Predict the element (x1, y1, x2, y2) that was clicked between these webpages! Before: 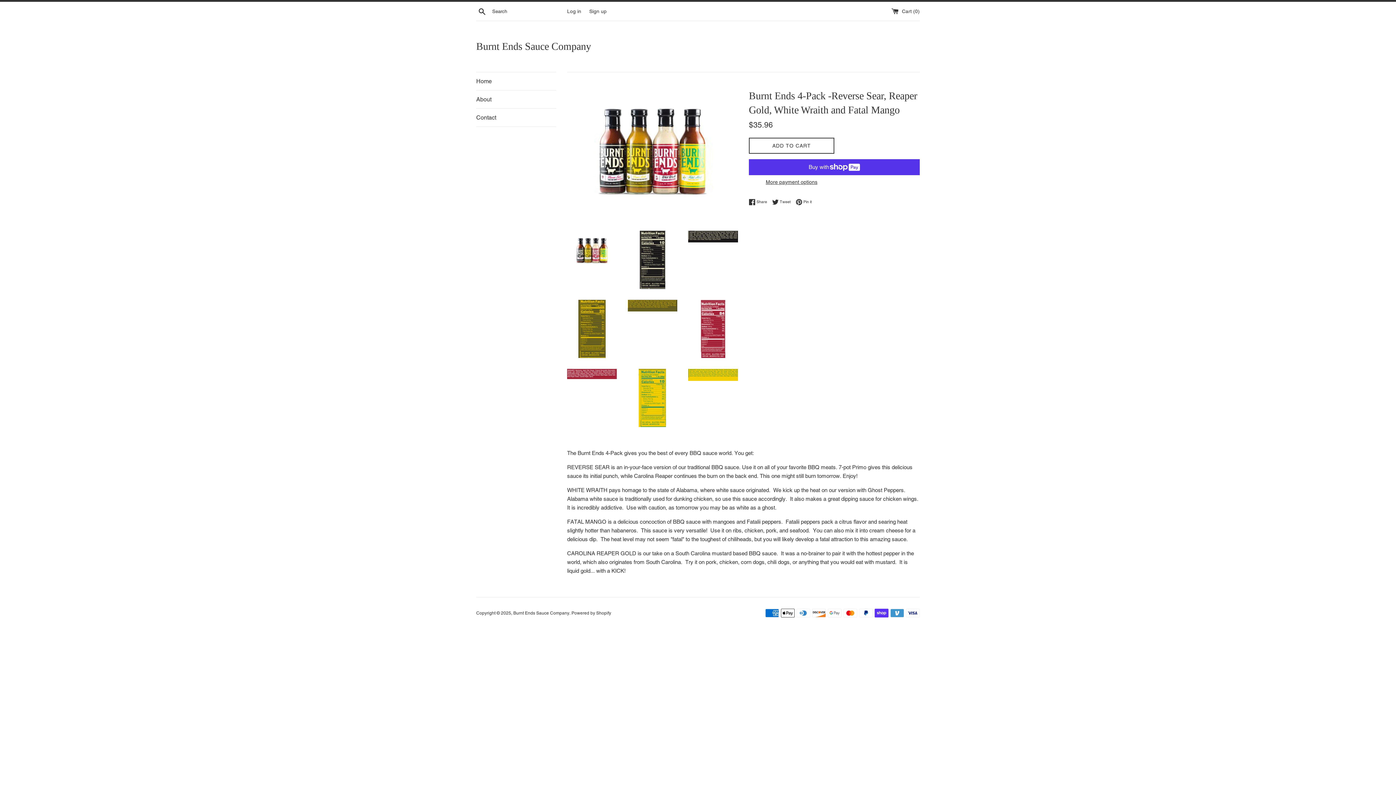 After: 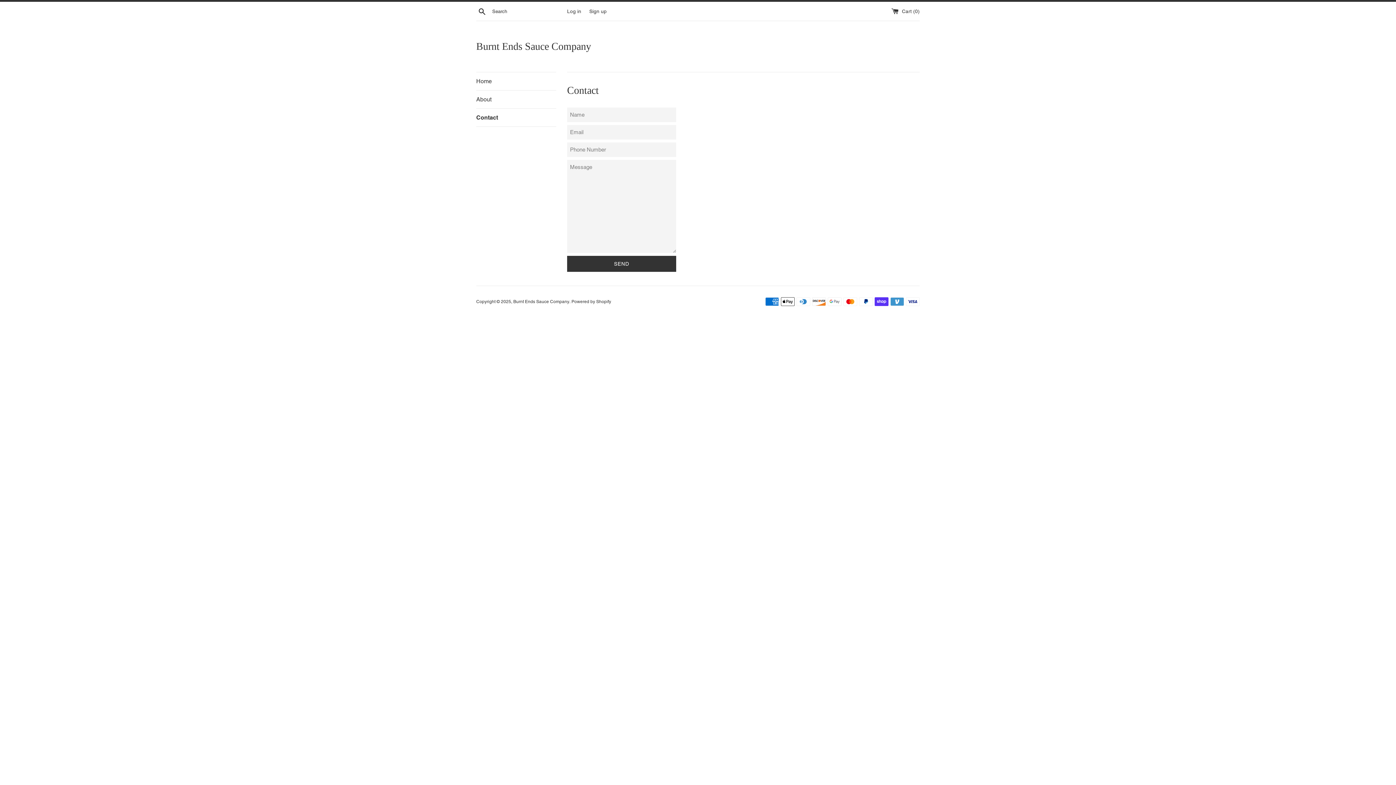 Action: bbox: (476, 108, 556, 126) label: Contact